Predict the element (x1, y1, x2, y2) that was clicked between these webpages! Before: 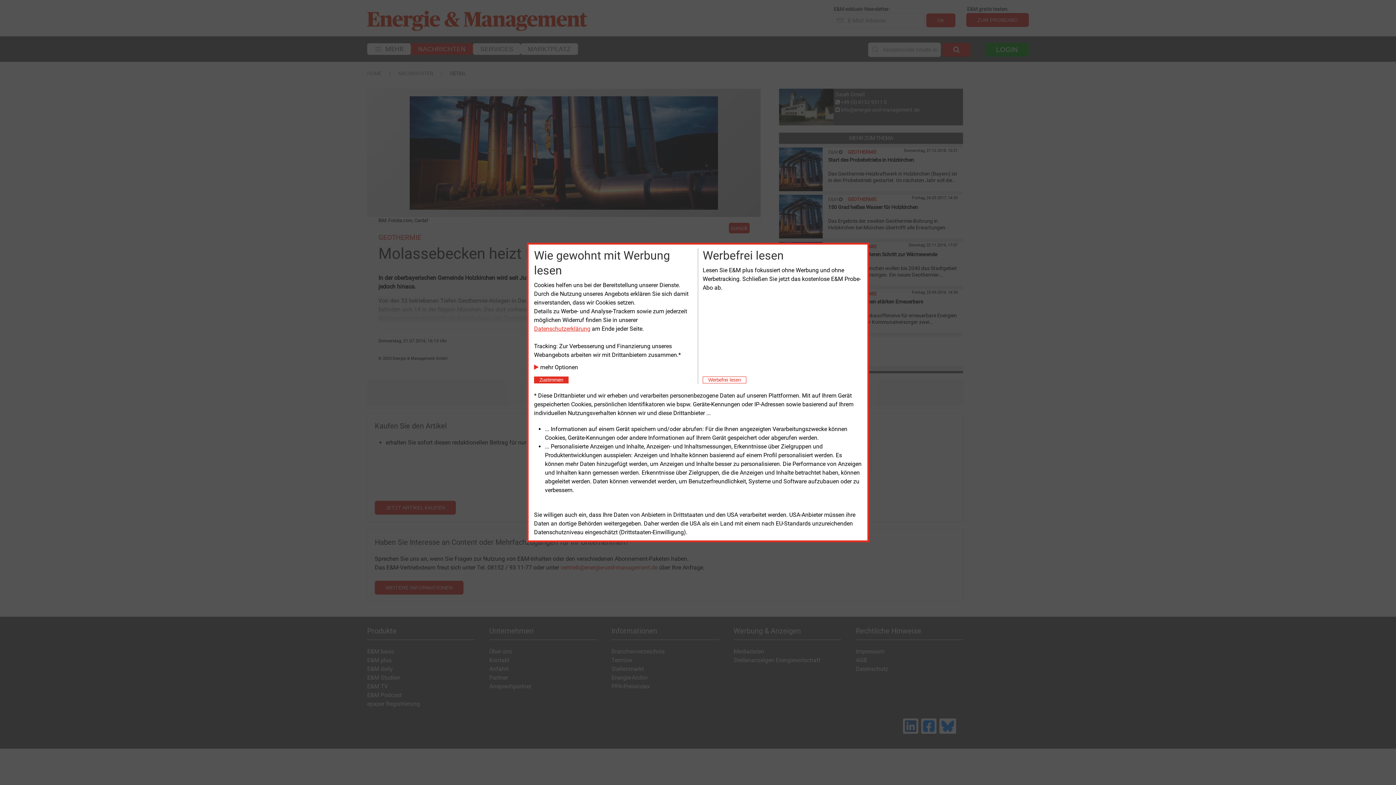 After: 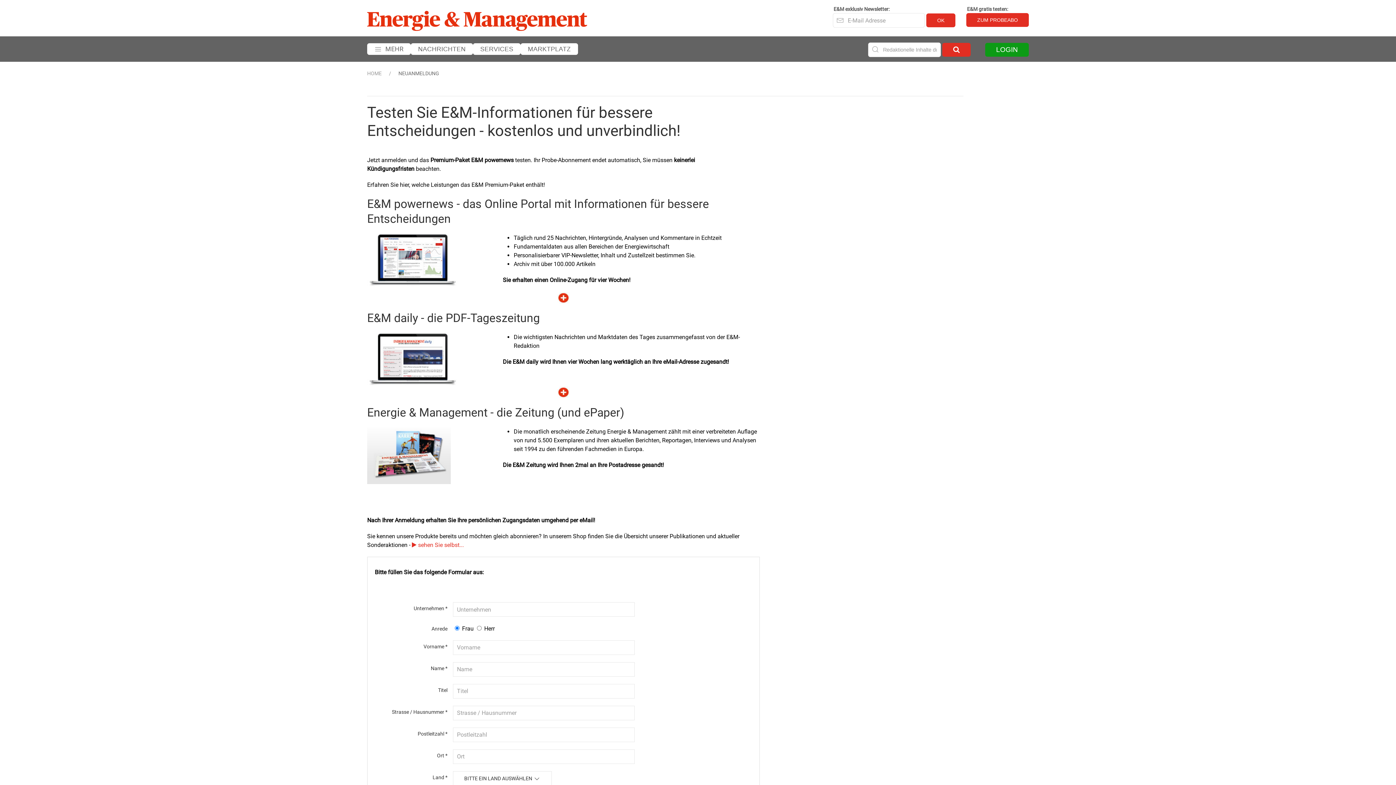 Action: label:   Werbefrei lesen   bbox: (702, 376, 746, 383)